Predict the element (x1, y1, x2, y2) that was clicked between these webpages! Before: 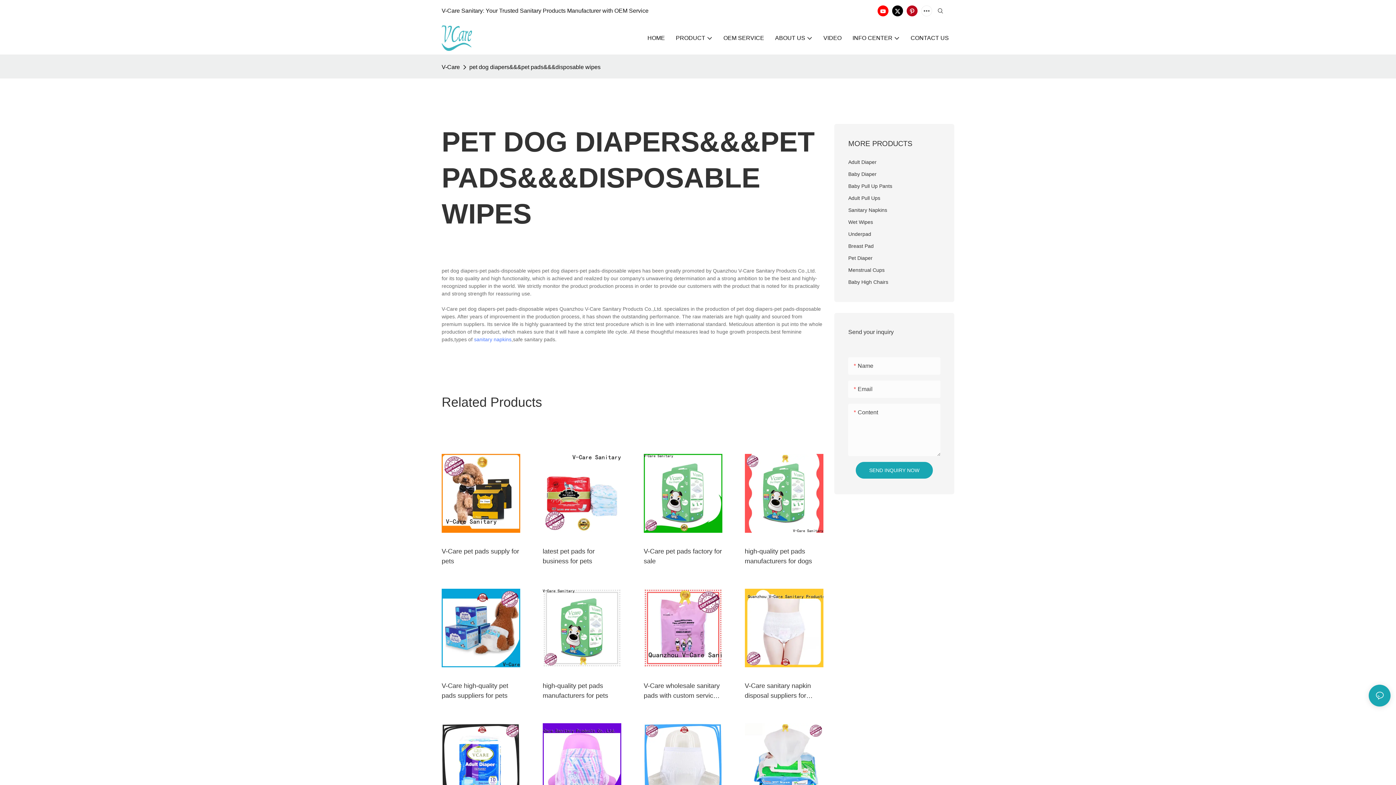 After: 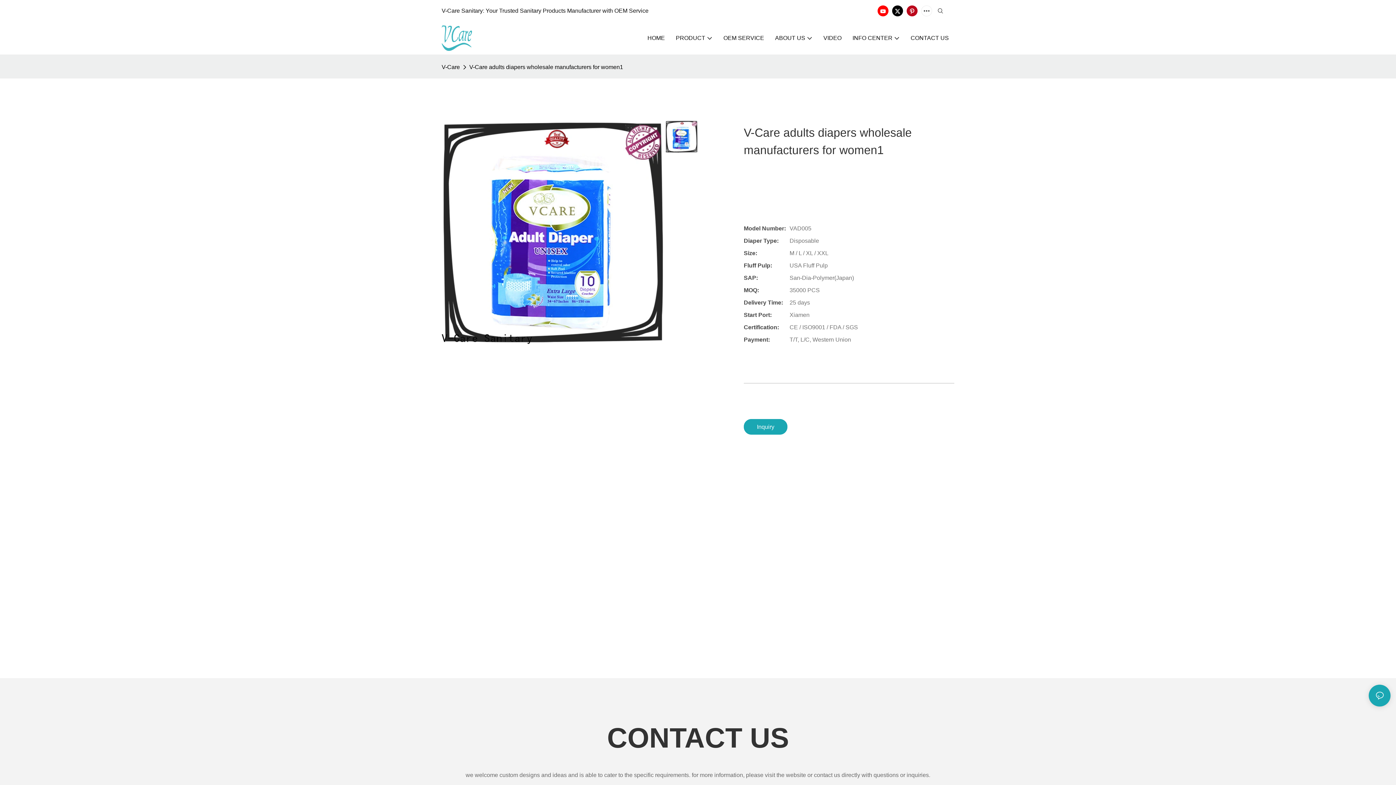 Action: bbox: (441, 612, 520, 632) label: V-Care adults diapers wholesale manufacturers for women1